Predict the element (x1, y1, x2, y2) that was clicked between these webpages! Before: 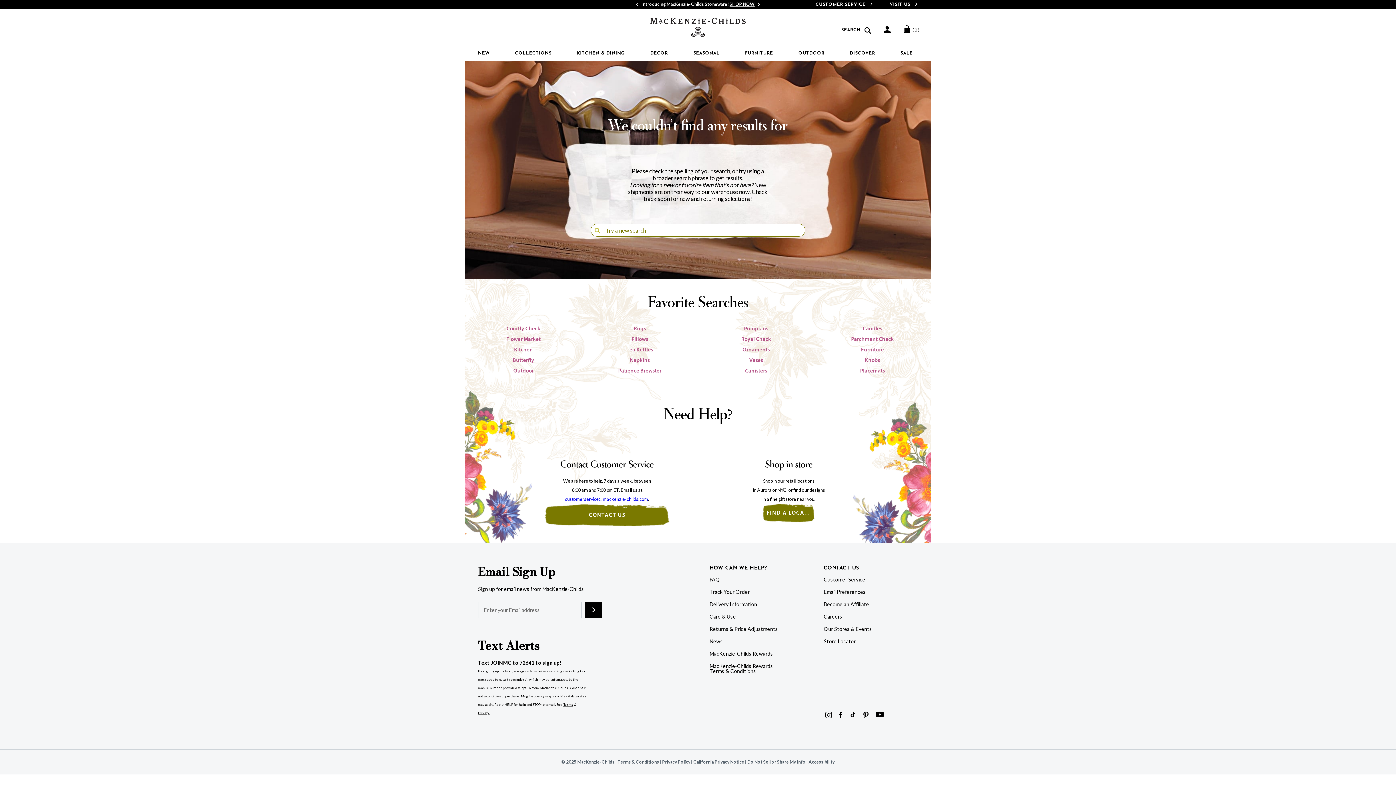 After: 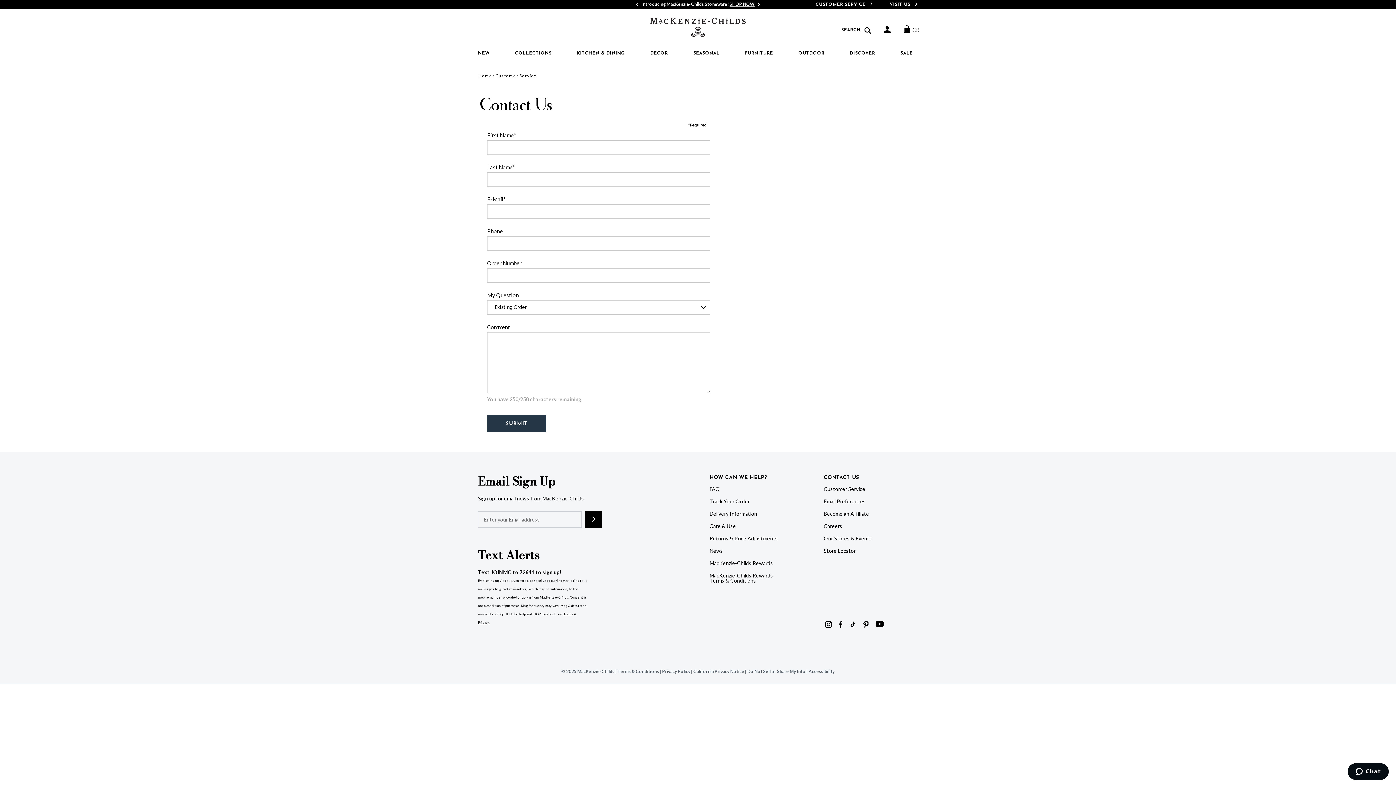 Action: label: Customer Service bbox: (824, 576, 865, 582)